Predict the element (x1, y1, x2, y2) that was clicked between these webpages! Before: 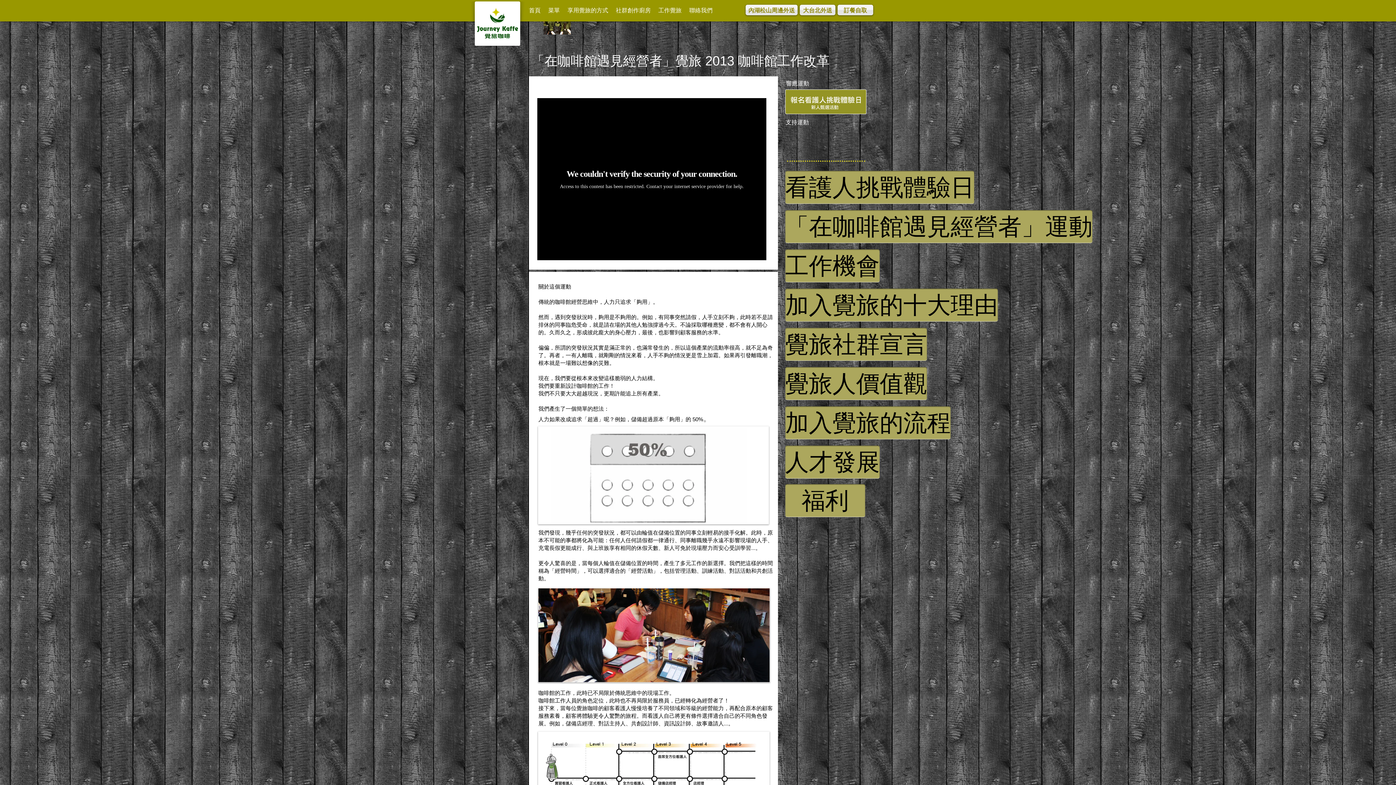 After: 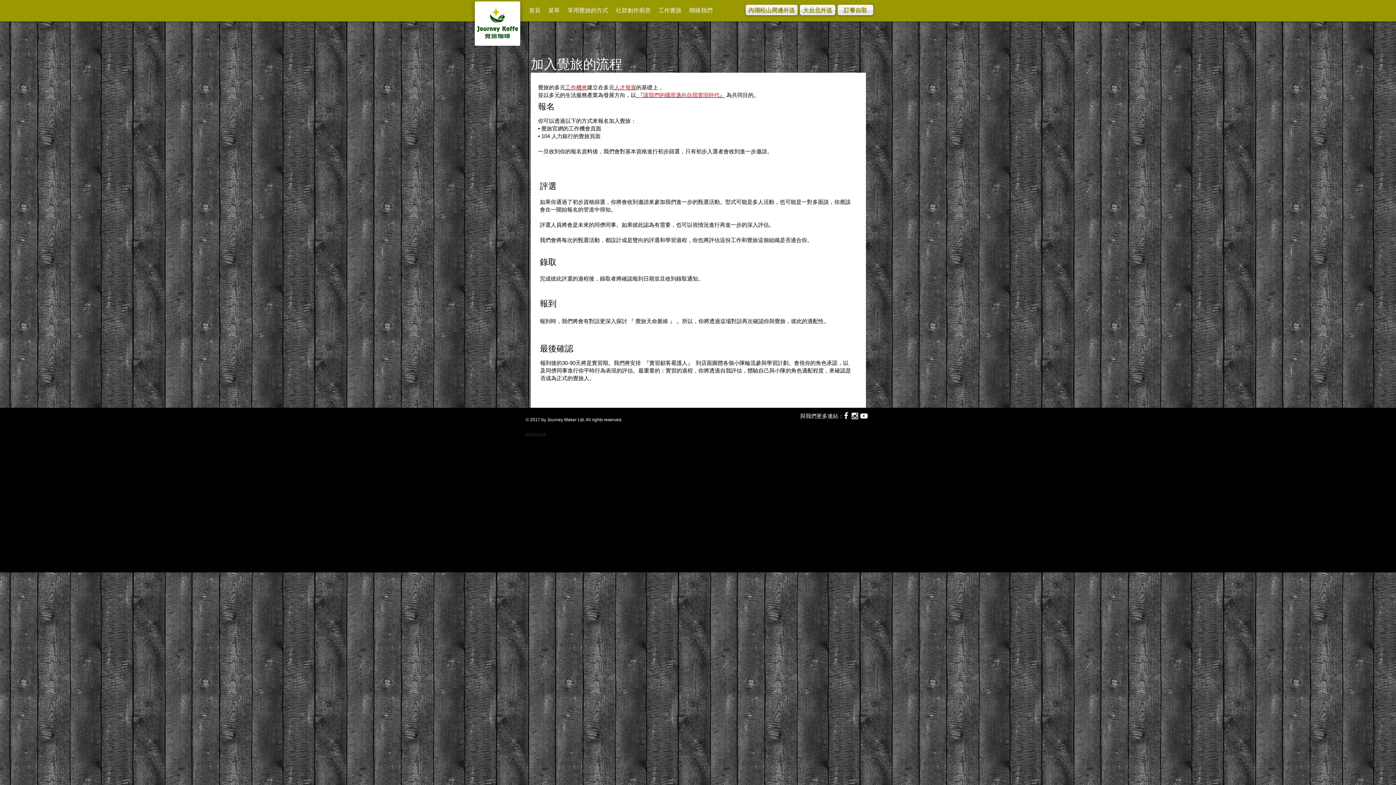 Action: label: 加入覺旅的流程 bbox: (785, 406, 950, 439)